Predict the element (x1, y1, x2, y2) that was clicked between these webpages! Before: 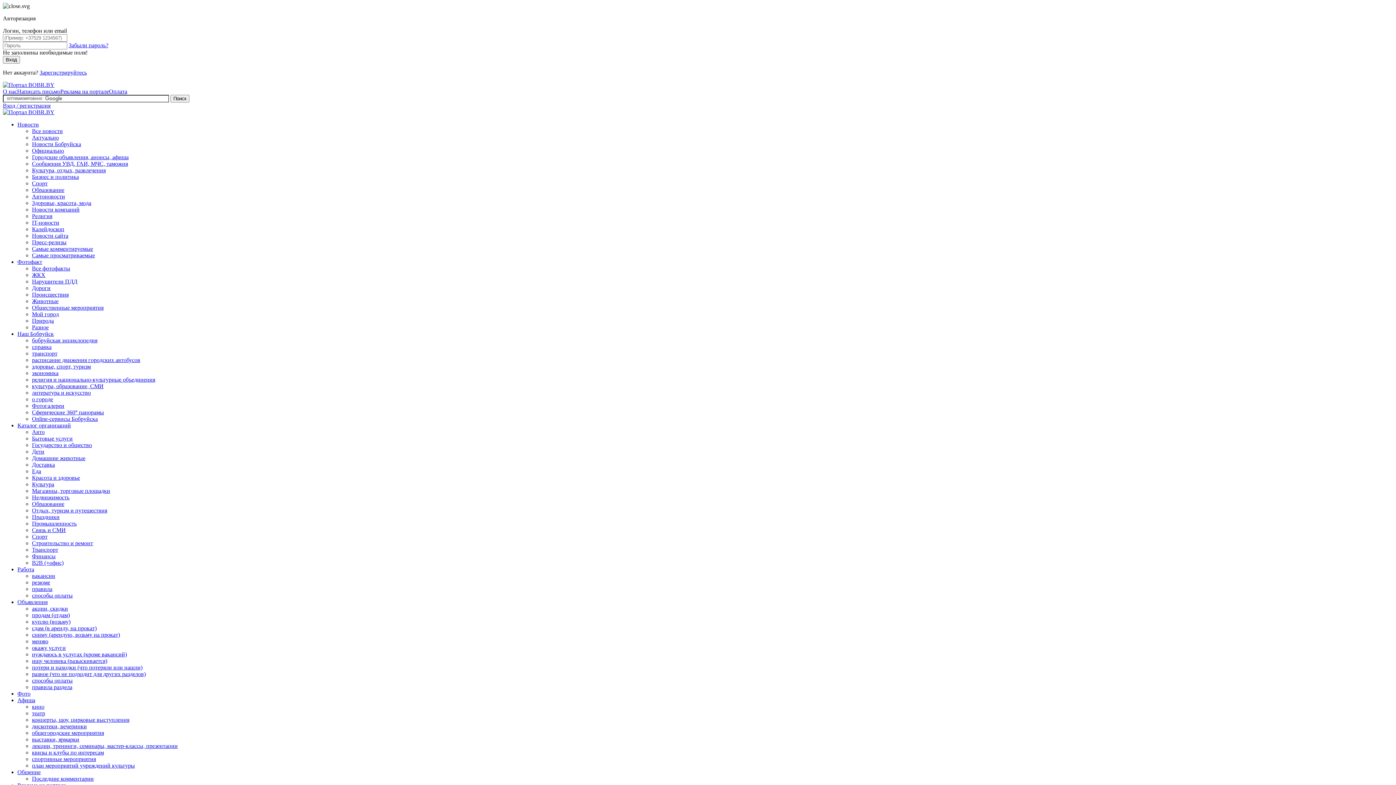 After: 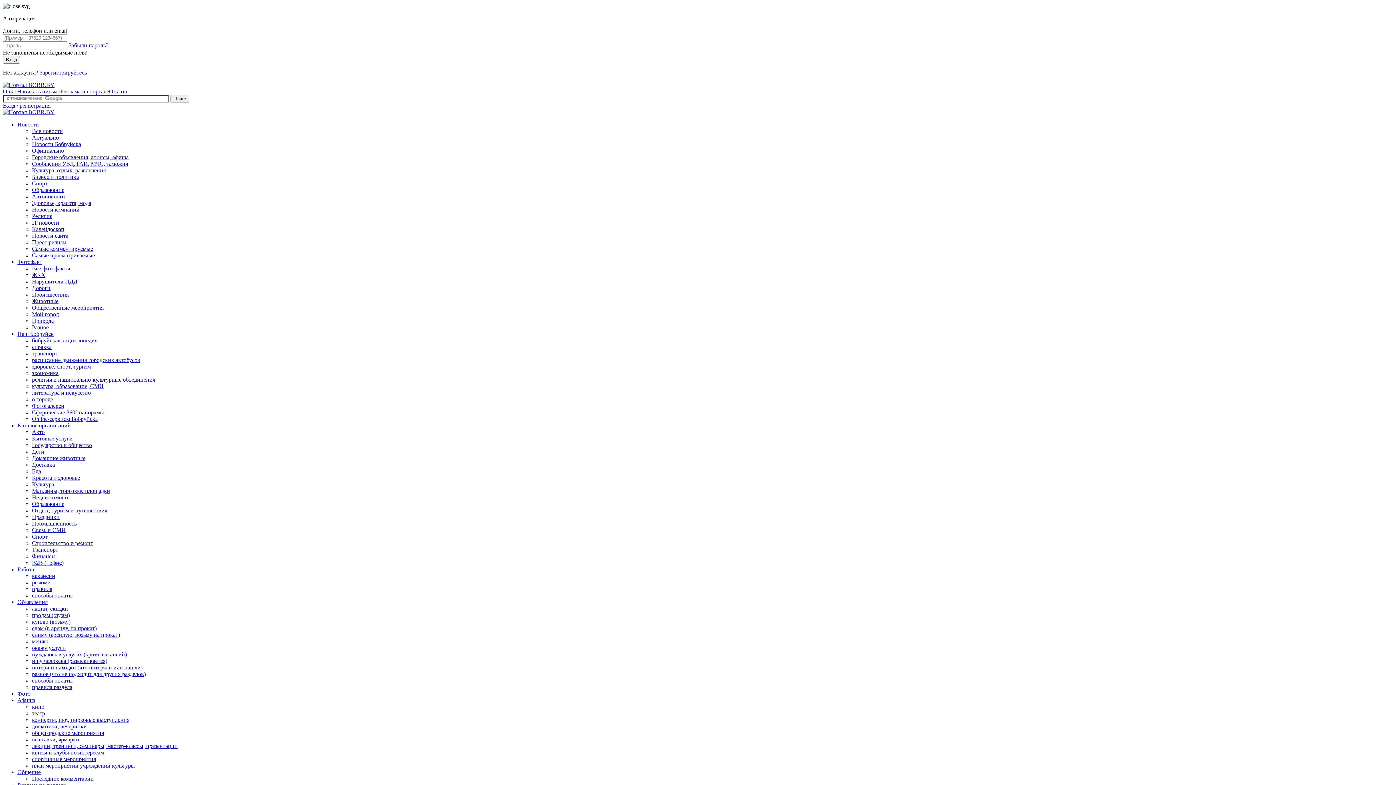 Action: bbox: (32, 743, 177, 749) label: лекции, тренинги, семинары, мастер-классы, презентации